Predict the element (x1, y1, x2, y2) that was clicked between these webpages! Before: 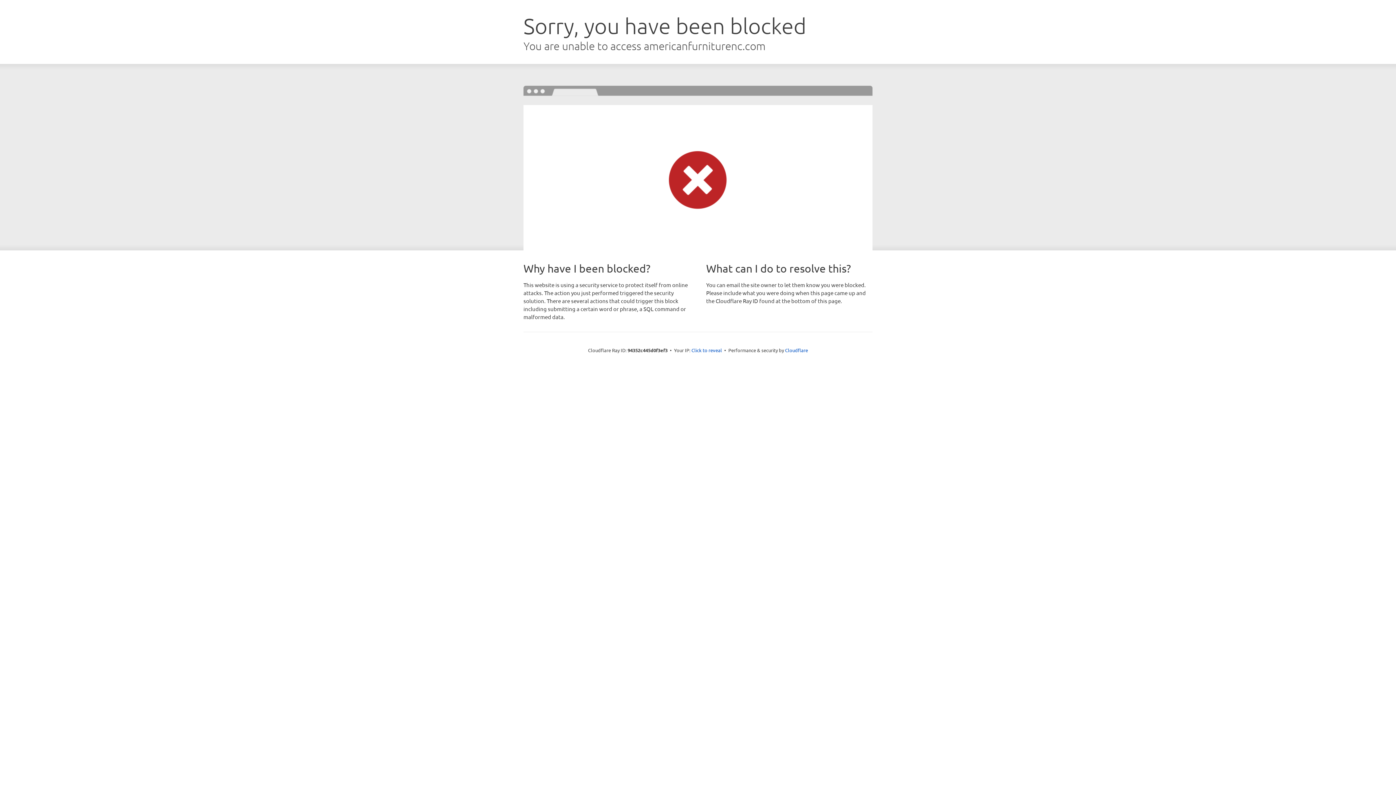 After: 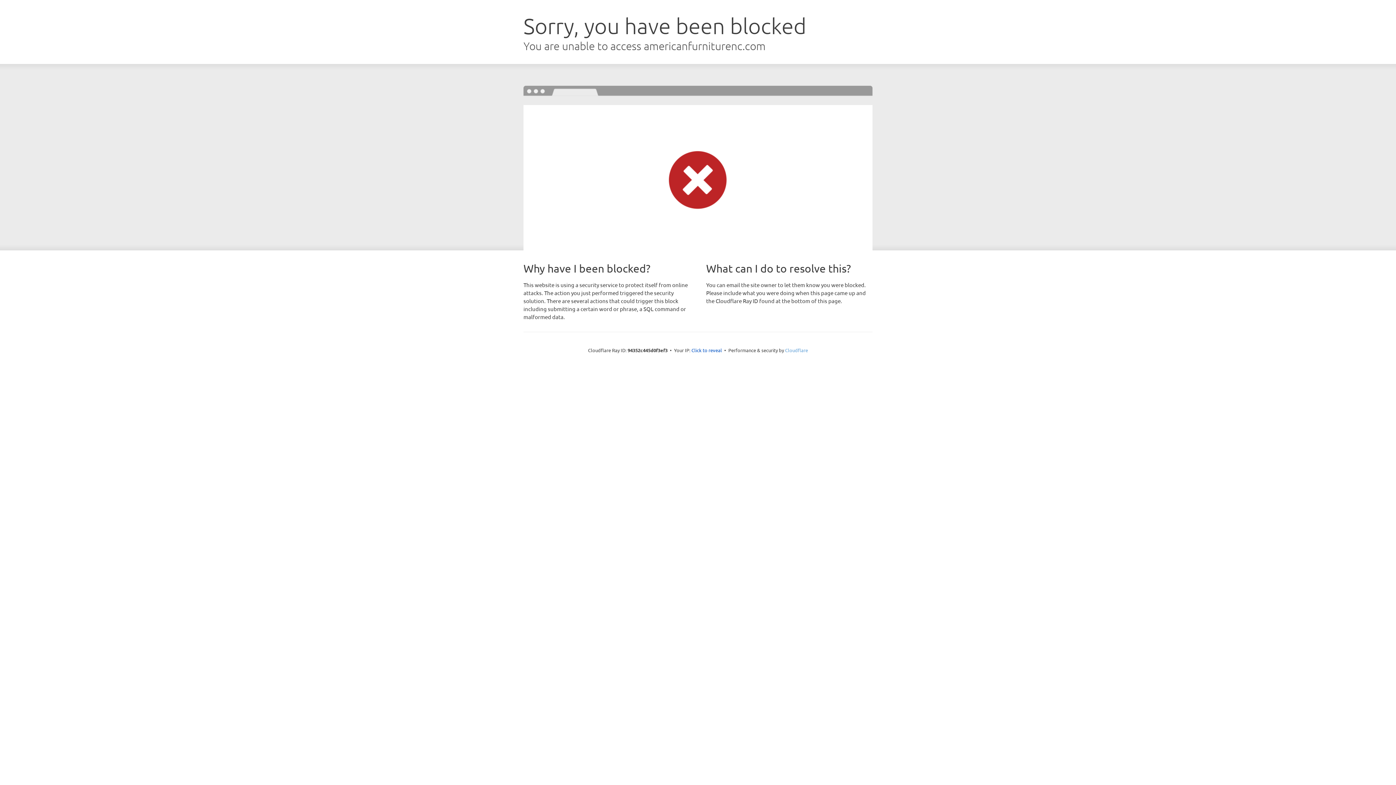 Action: label: Cloudflare bbox: (785, 347, 808, 353)